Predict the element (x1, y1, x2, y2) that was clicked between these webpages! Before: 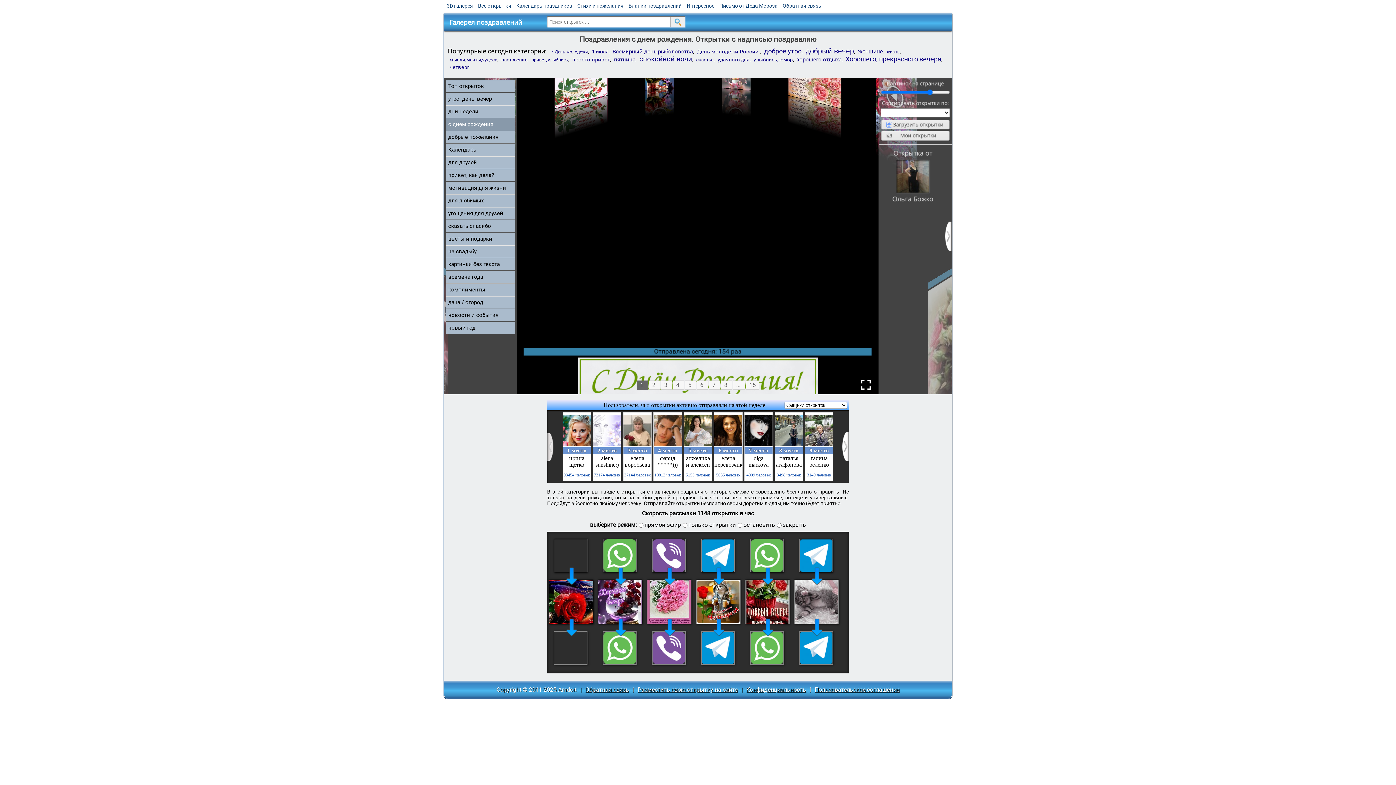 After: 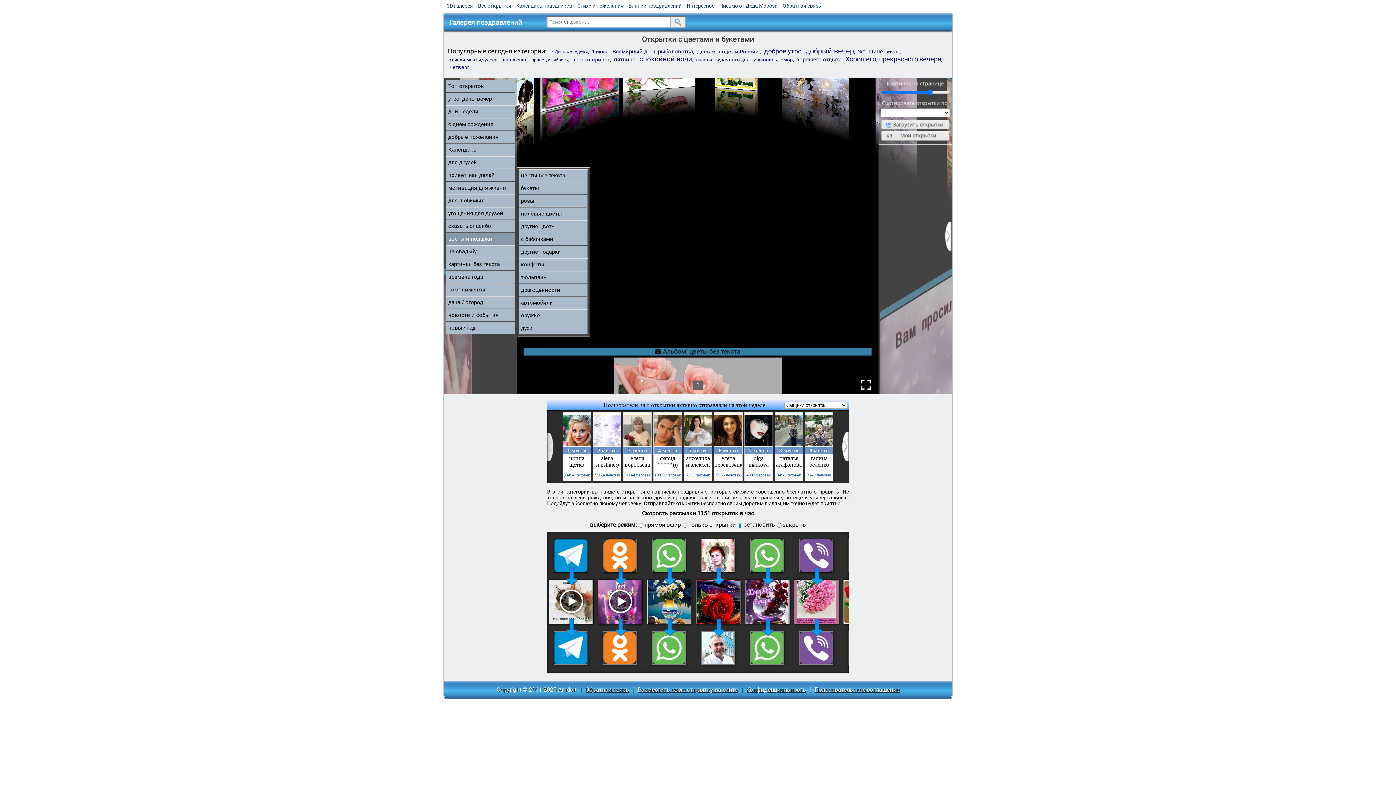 Action: label: цветы и подарки bbox: (446, 232, 515, 245)